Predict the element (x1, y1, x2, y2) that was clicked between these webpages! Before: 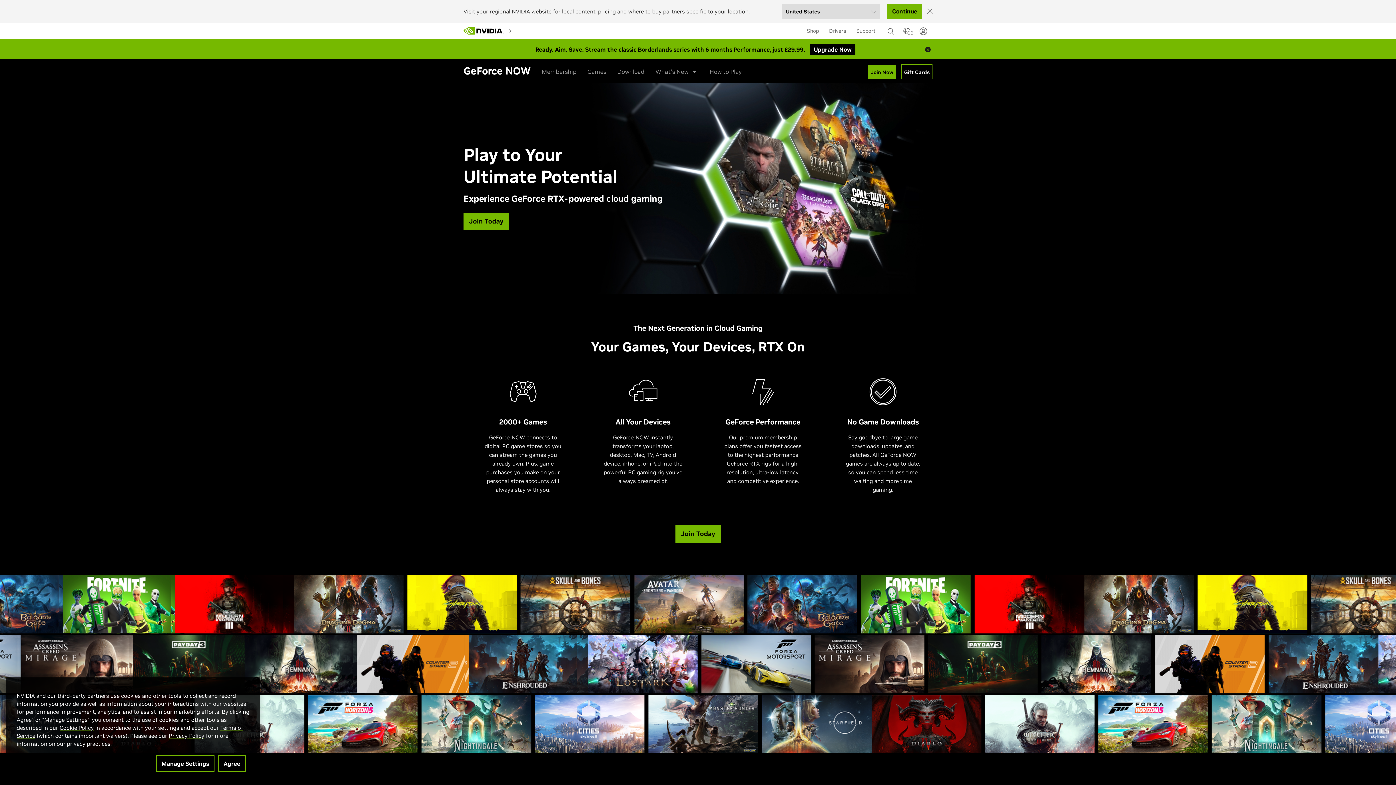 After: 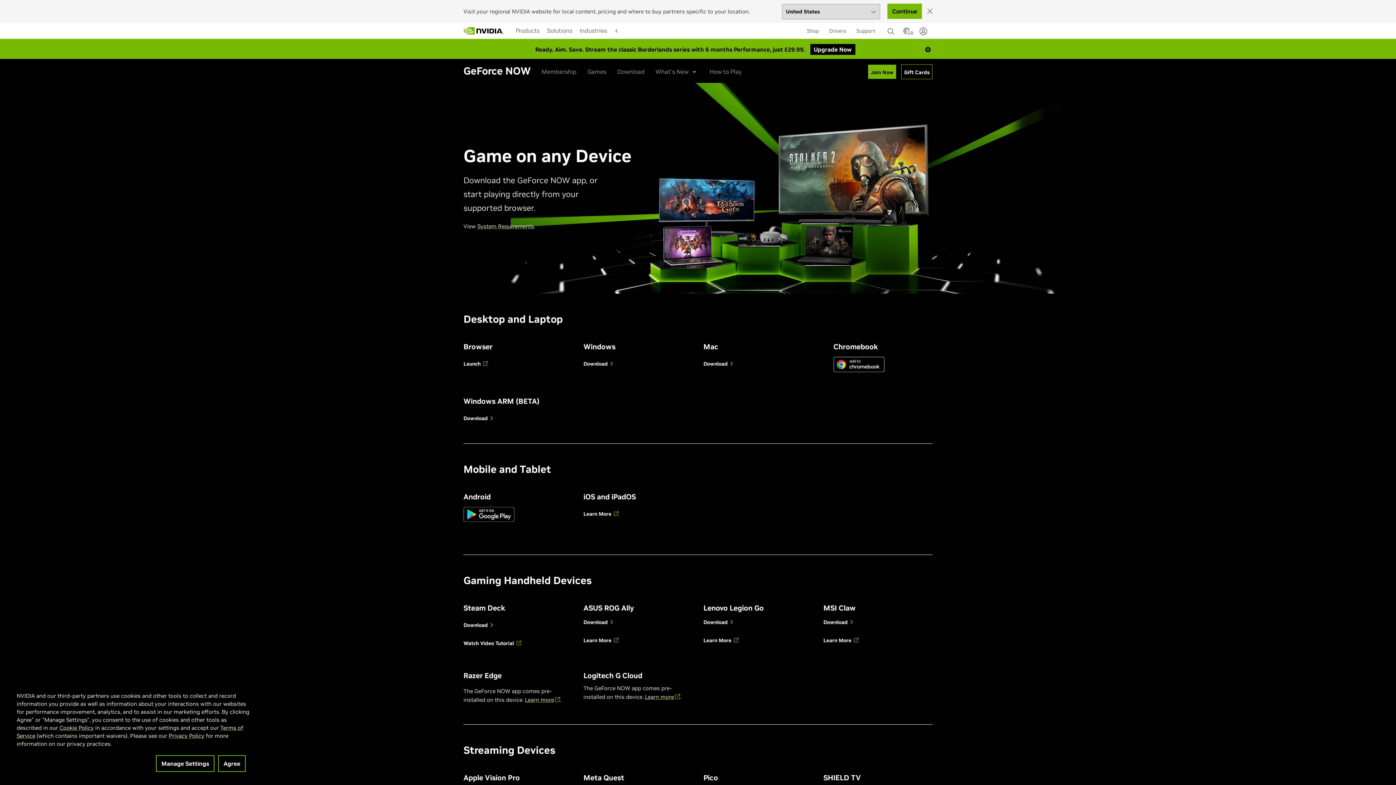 Action: bbox: (617, 62, 644, 80) label: Download